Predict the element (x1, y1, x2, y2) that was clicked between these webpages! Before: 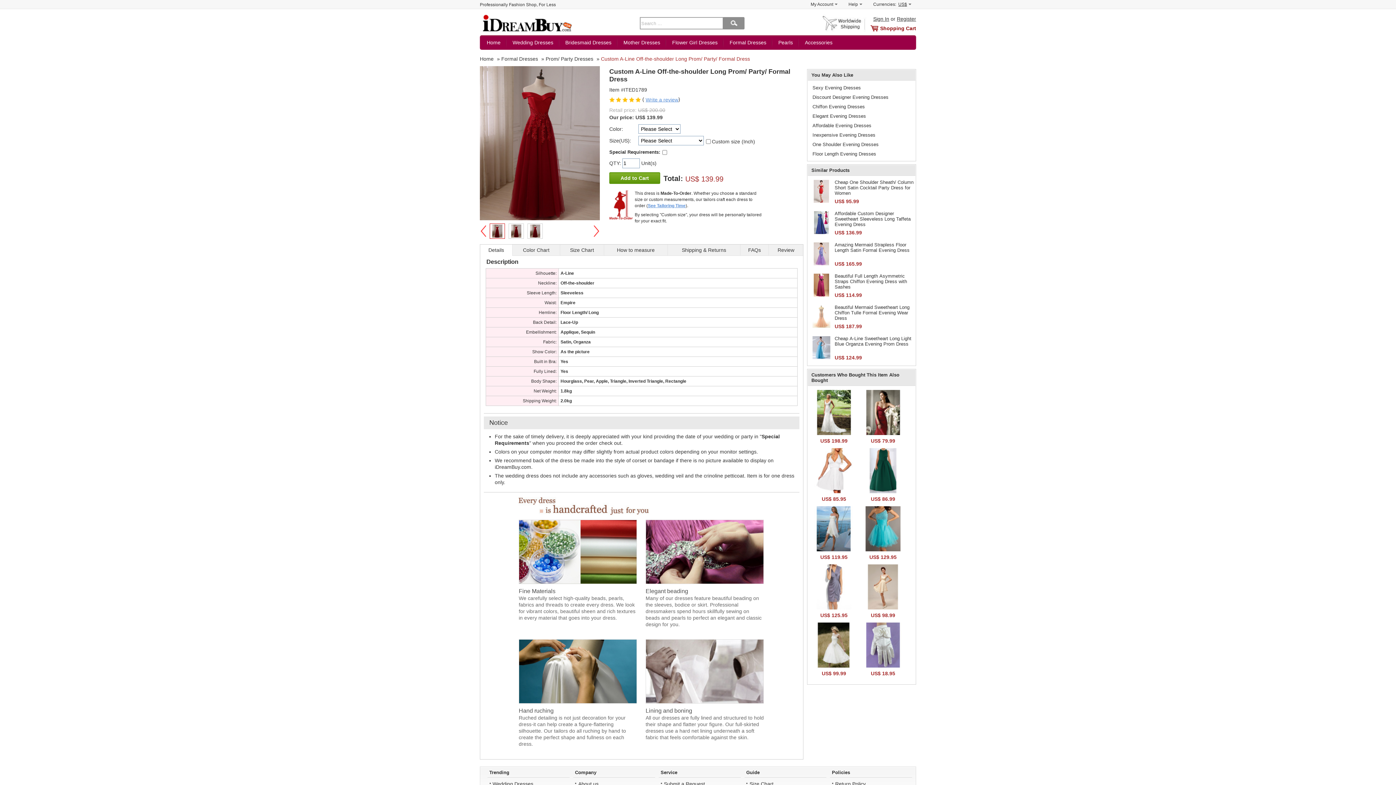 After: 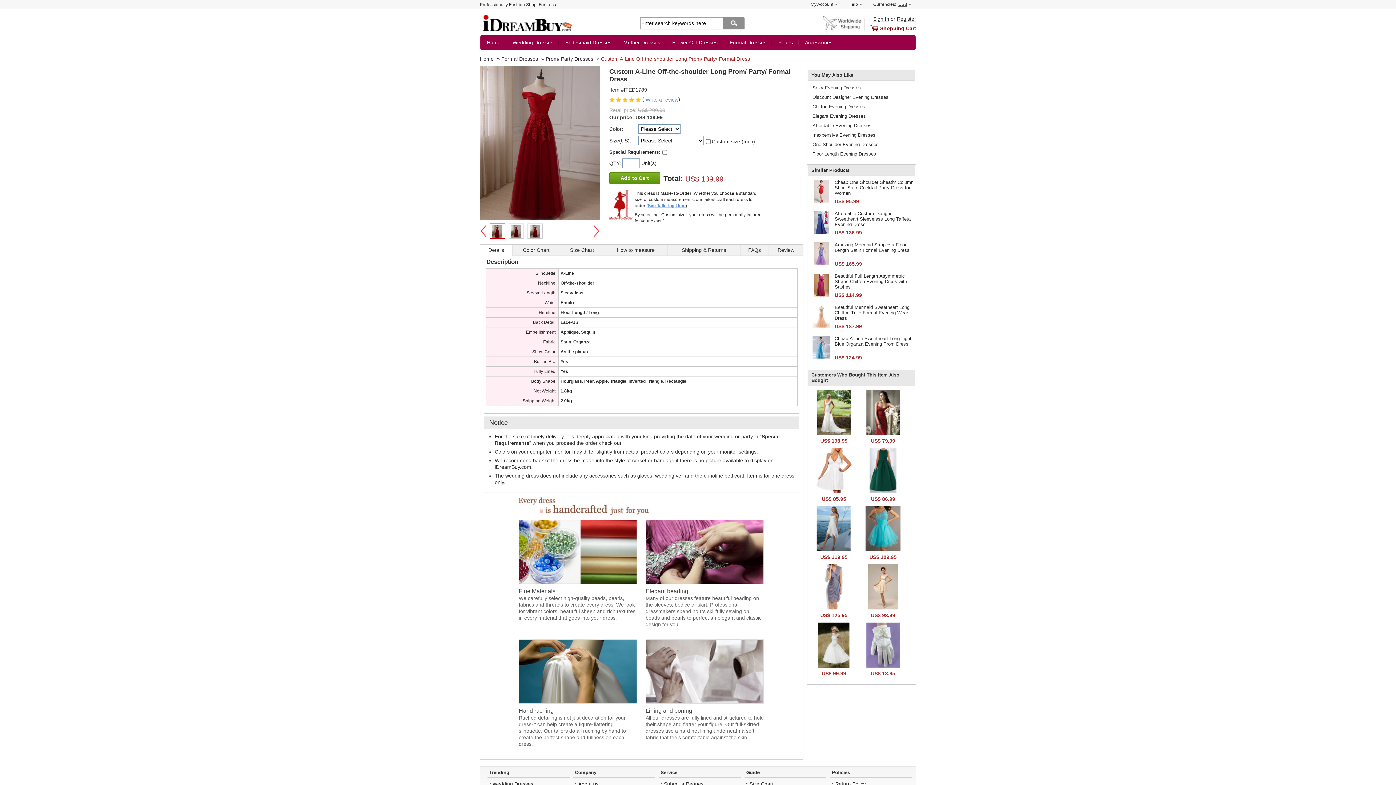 Action: bbox: (722, 17, 744, 29)